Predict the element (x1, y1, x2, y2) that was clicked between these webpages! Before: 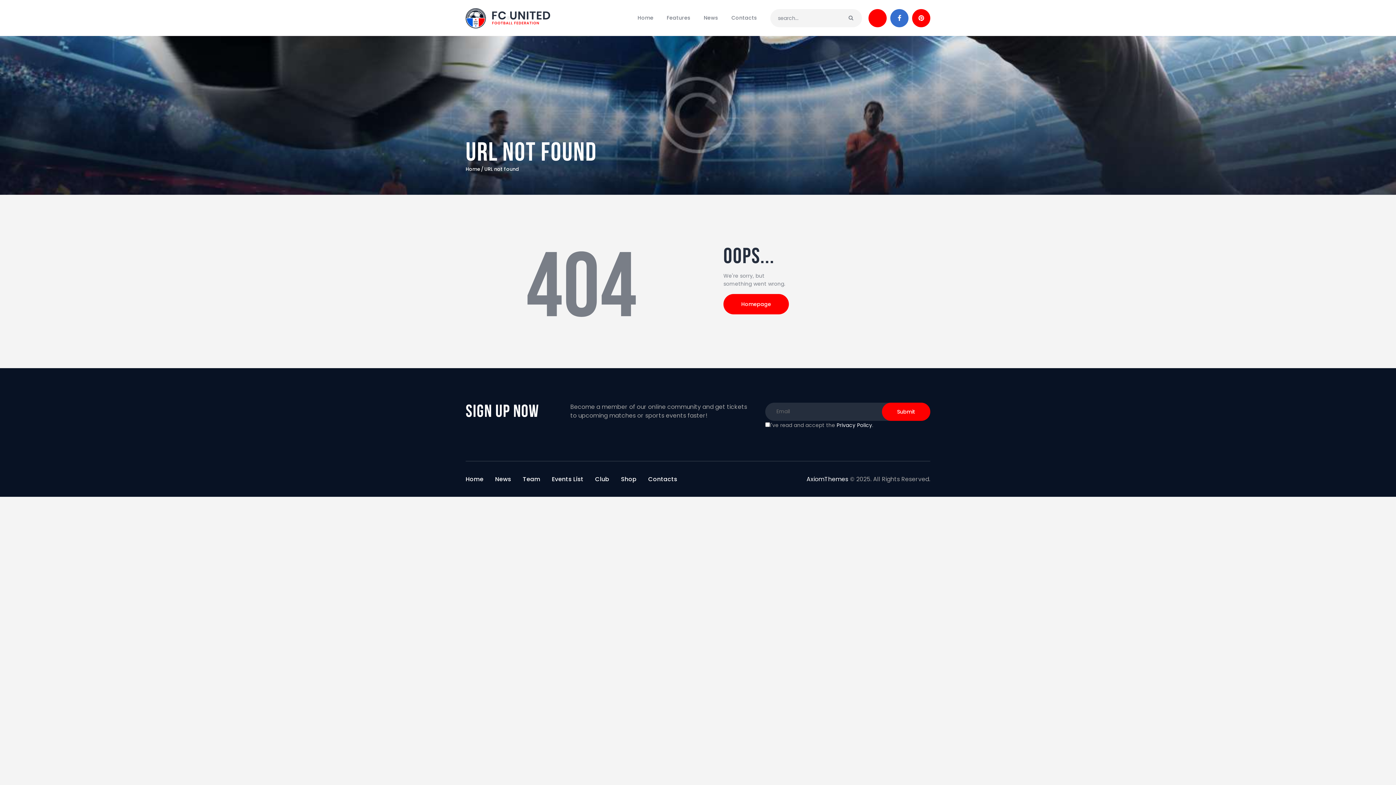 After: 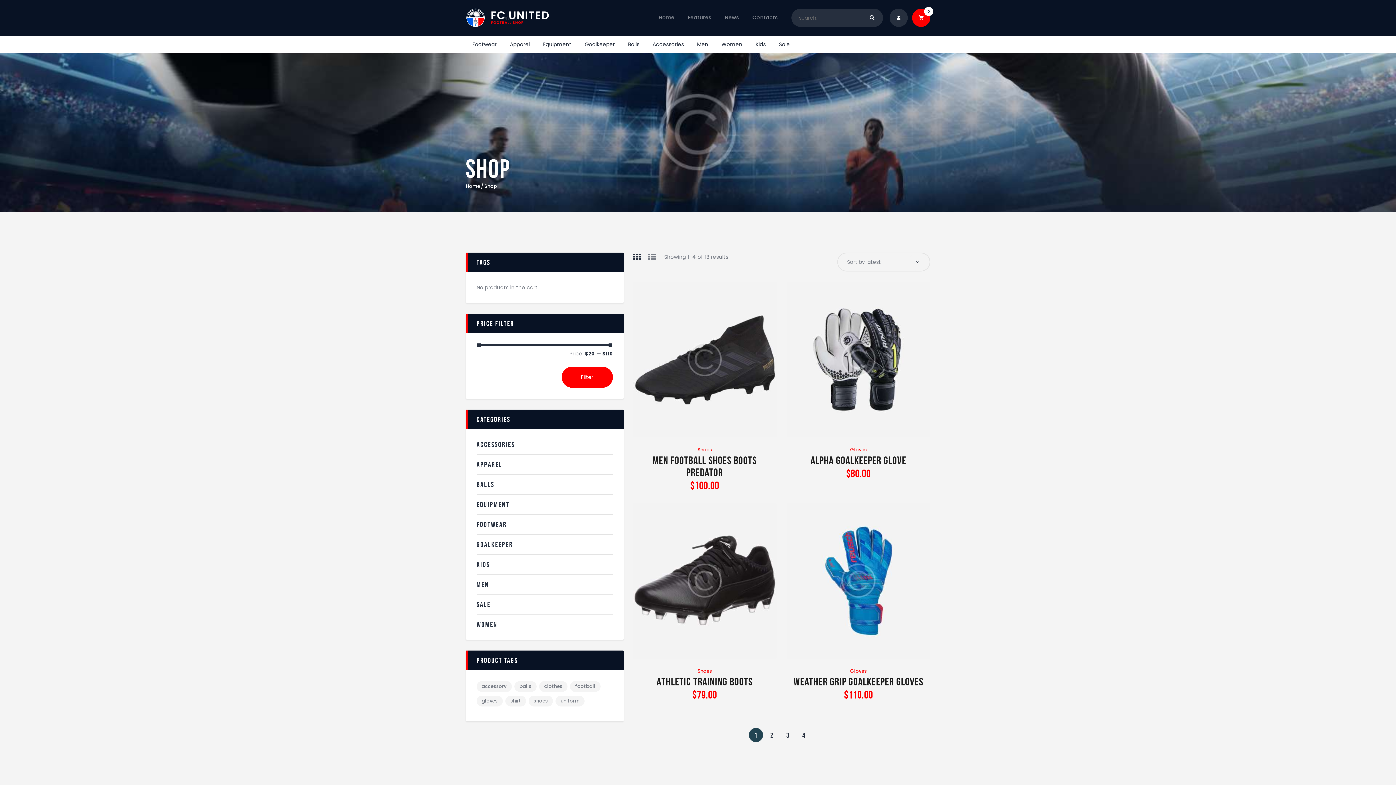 Action: bbox: (615, 472, 642, 486) label: Shop